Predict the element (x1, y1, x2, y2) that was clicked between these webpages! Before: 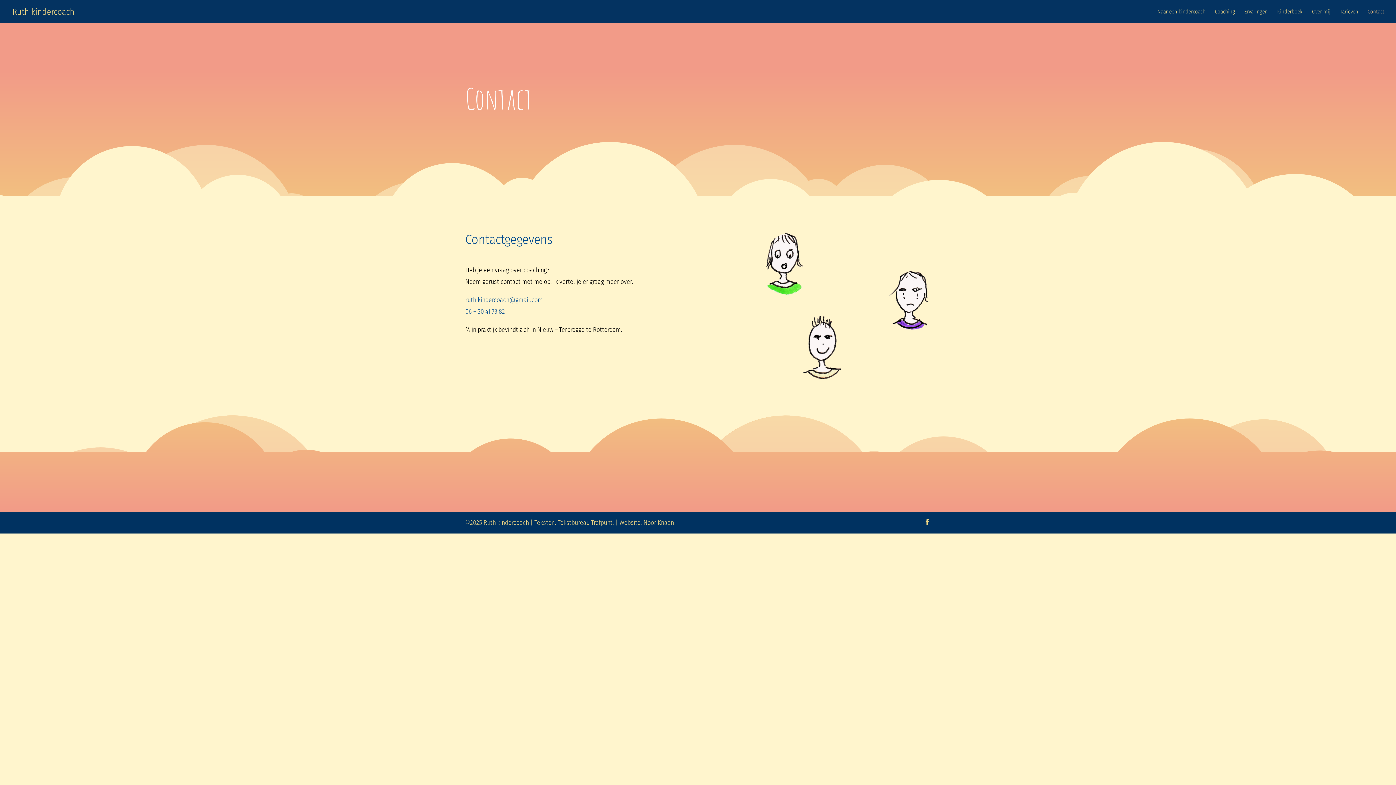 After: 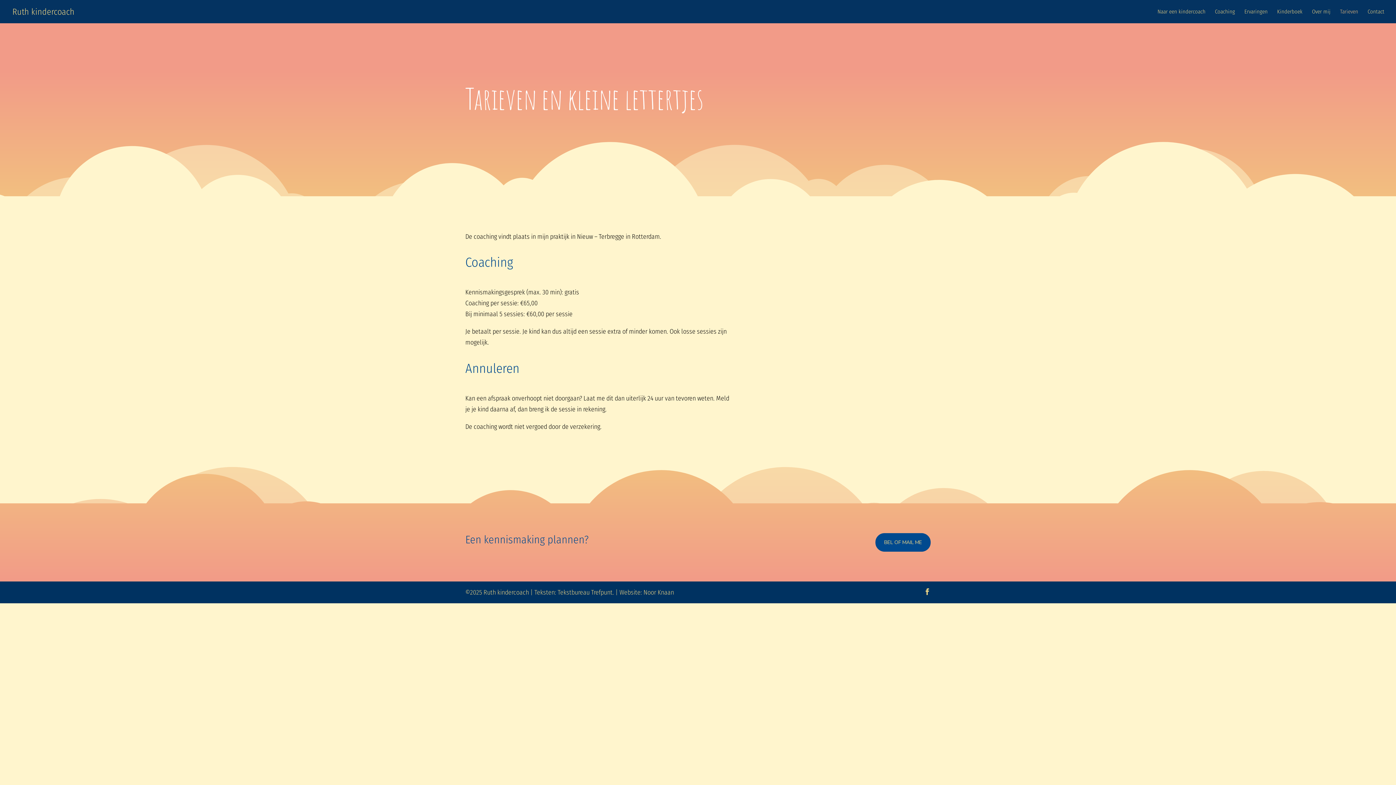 Action: label: Tarieven bbox: (1340, 9, 1358, 23)